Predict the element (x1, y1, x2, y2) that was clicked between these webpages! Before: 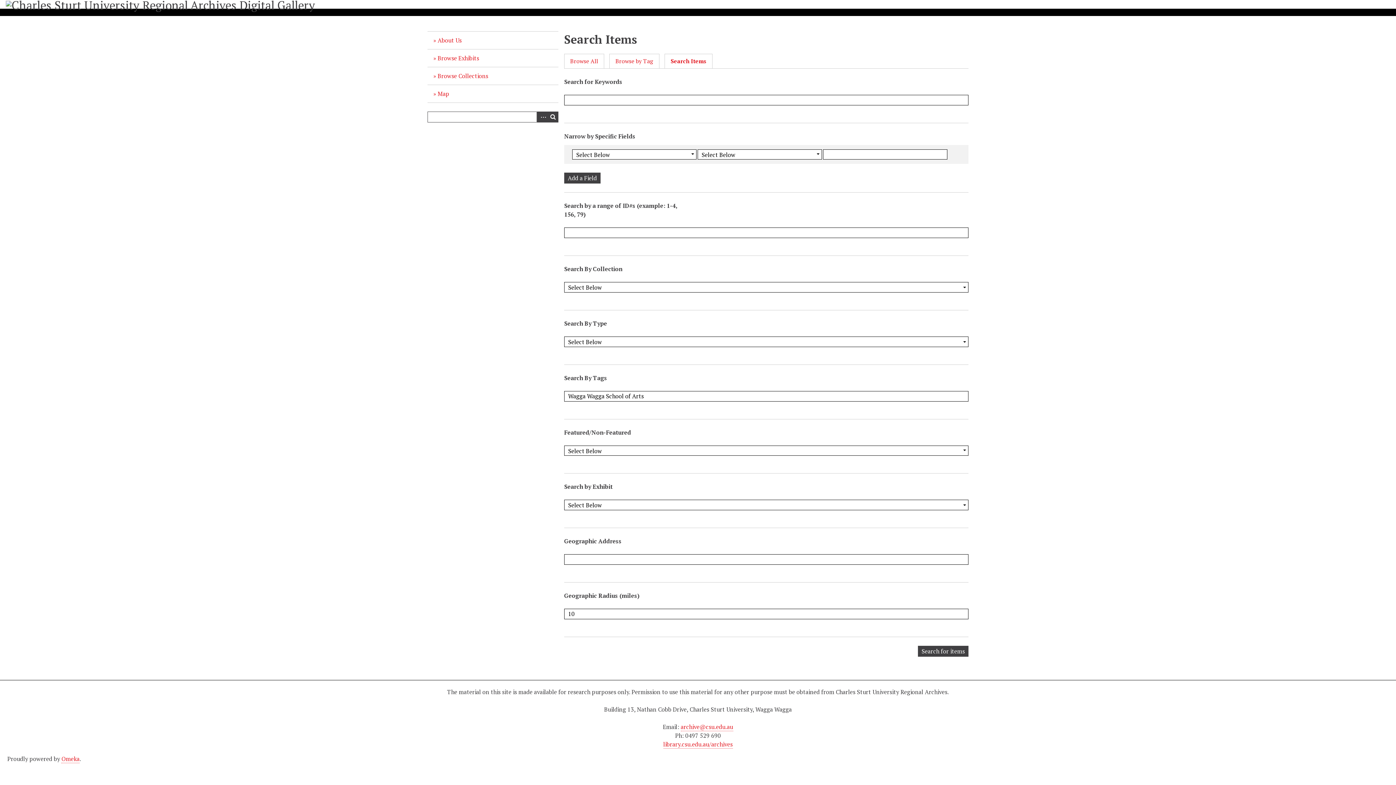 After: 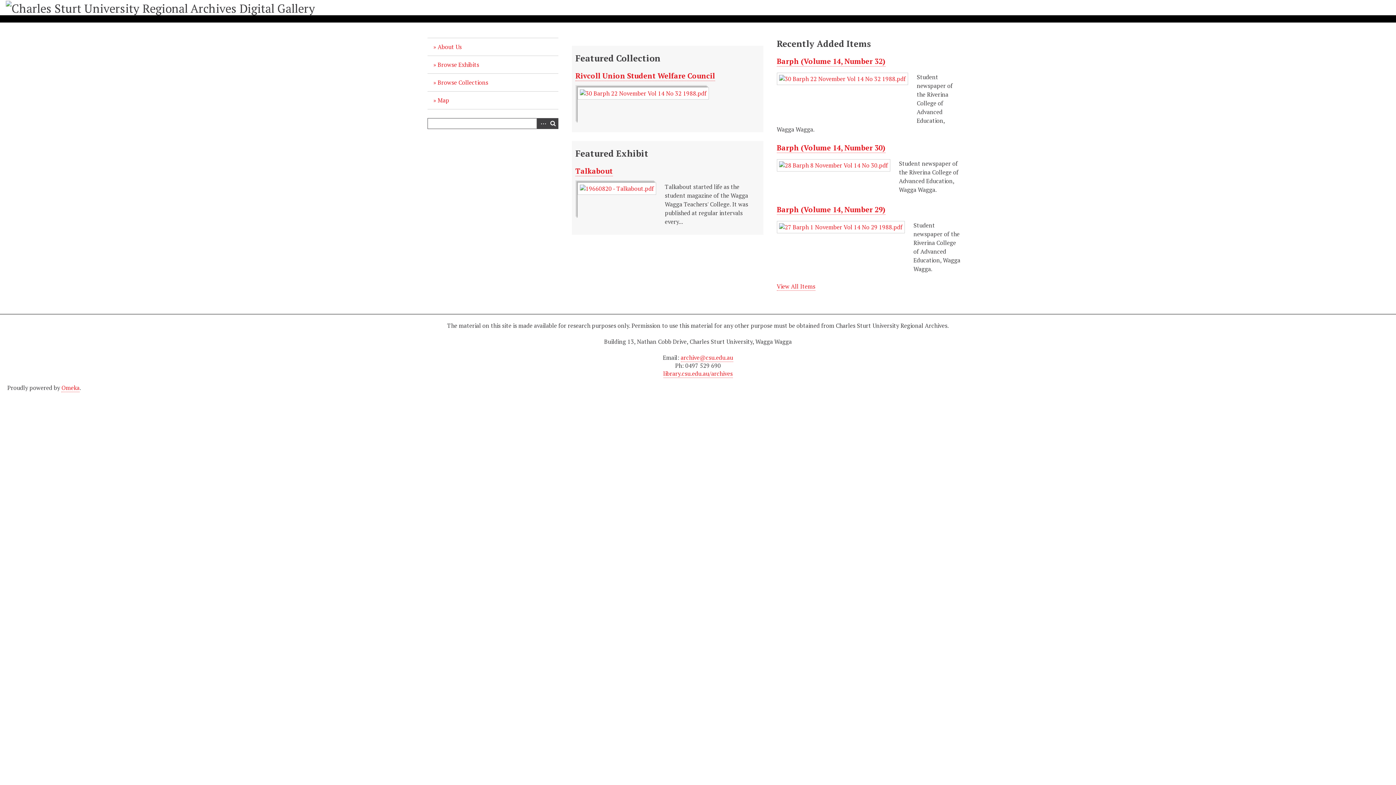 Action: bbox: (5, -3, 315, 12)